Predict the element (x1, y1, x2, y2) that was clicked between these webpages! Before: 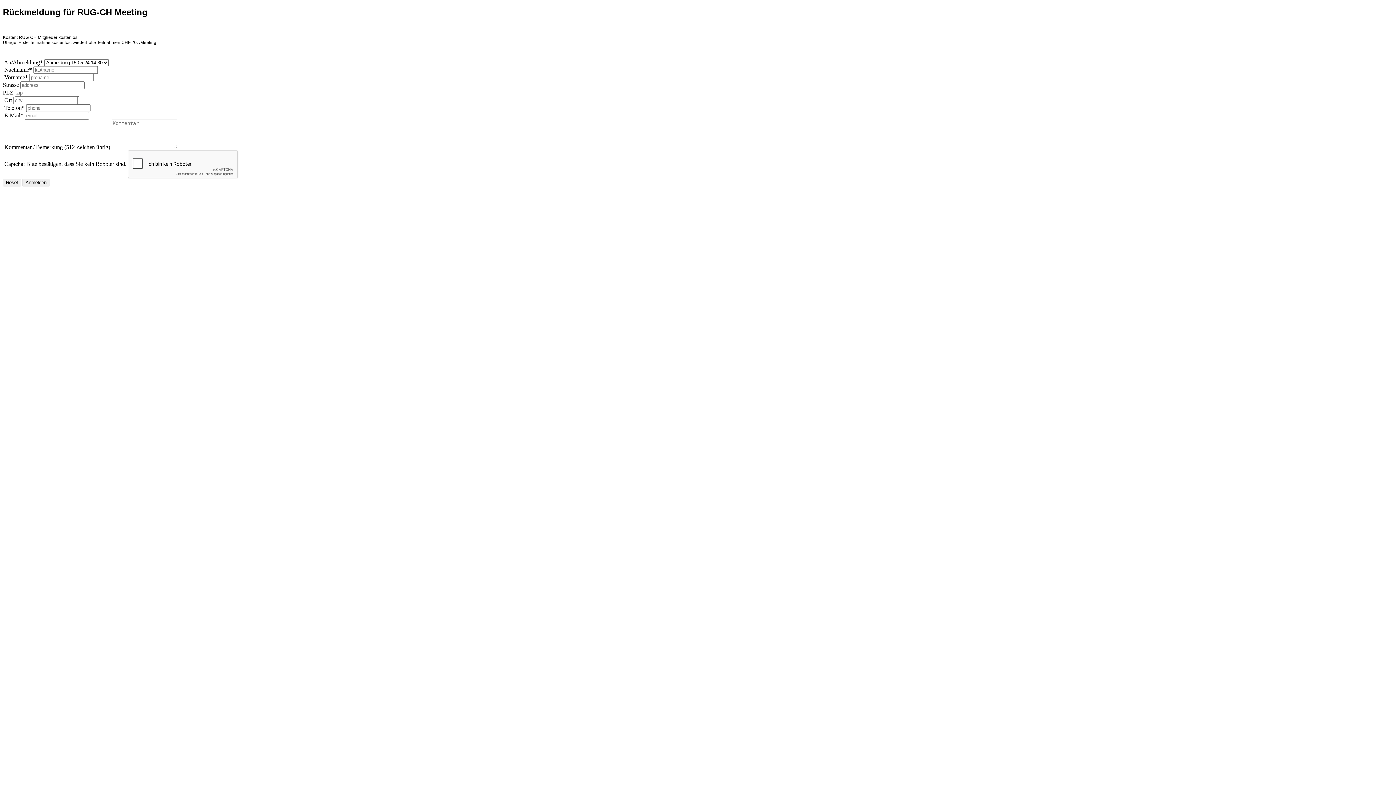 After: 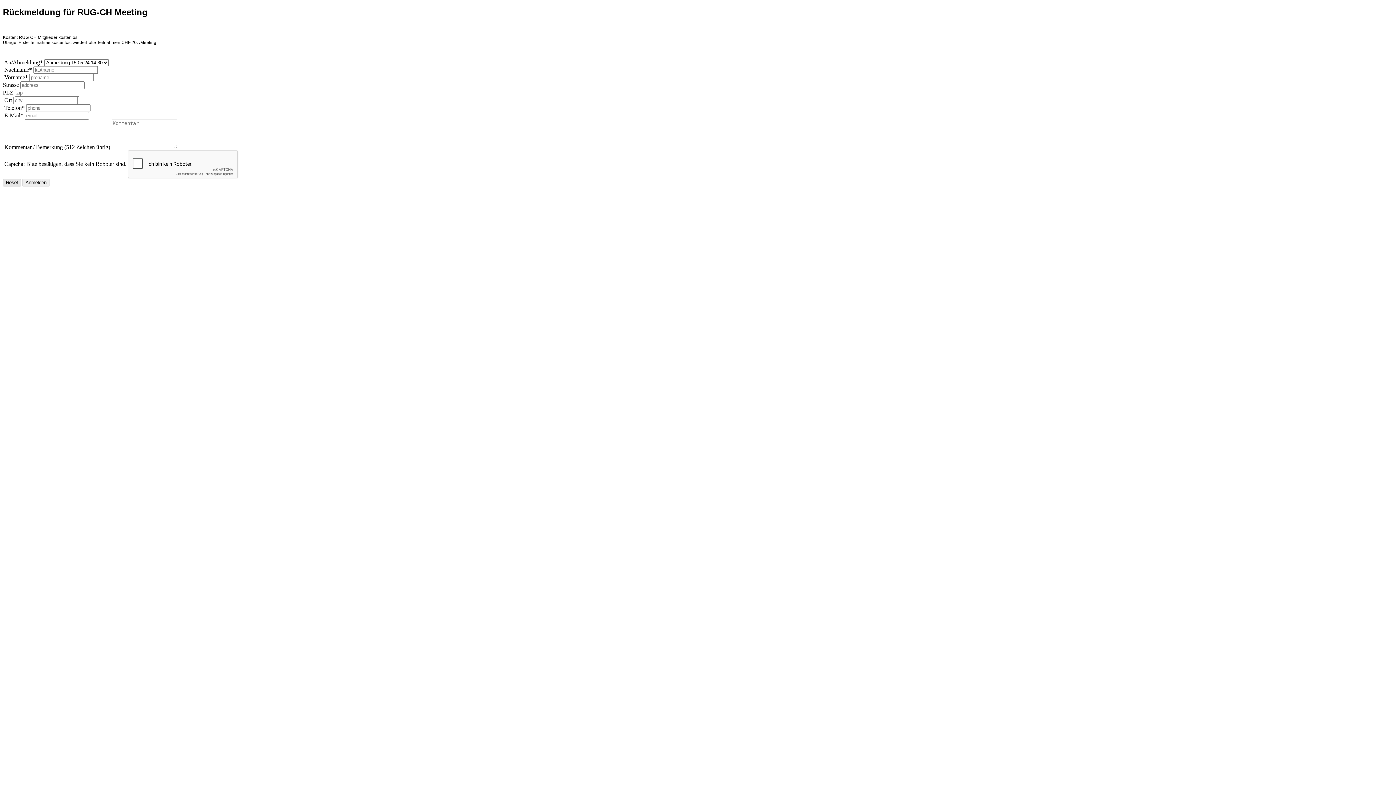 Action: bbox: (2, 178, 21, 186) label: Reset